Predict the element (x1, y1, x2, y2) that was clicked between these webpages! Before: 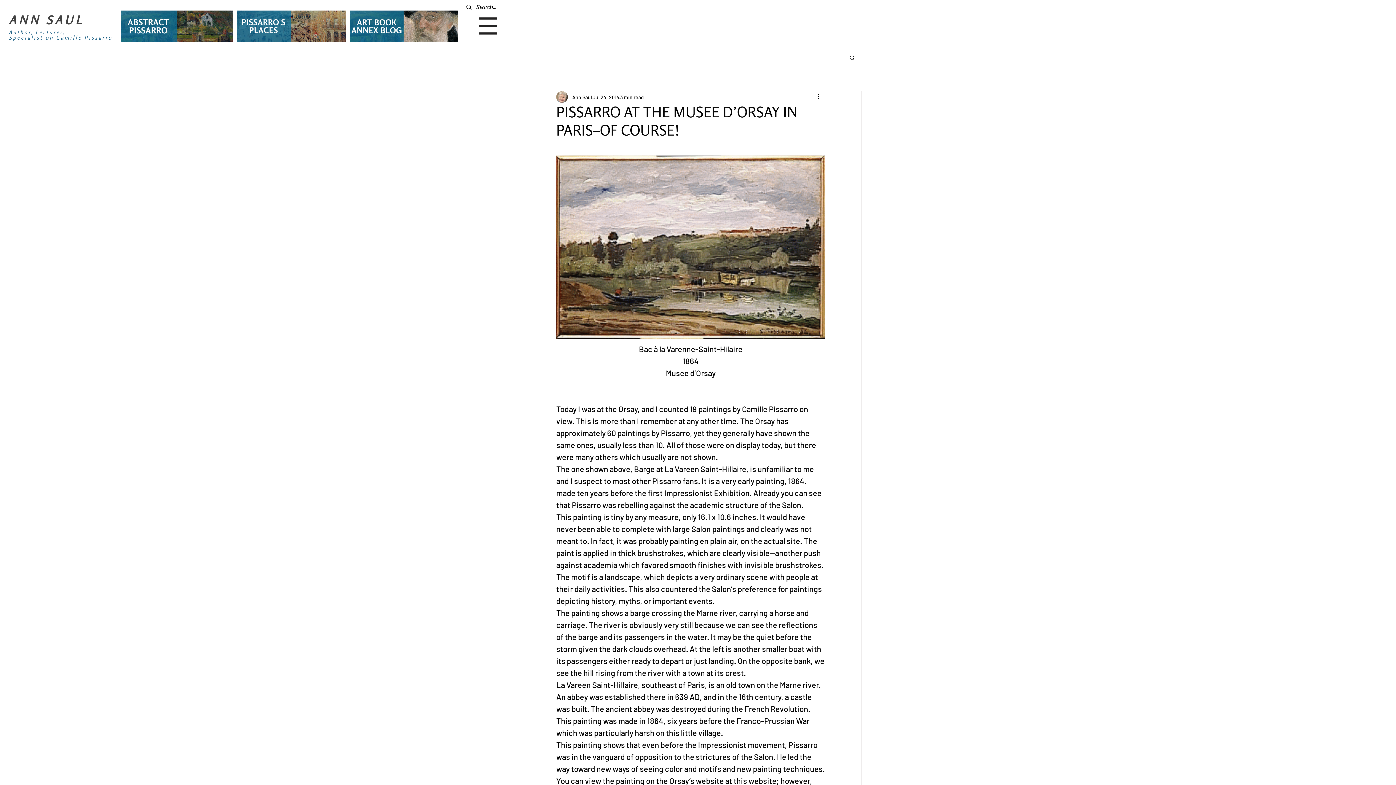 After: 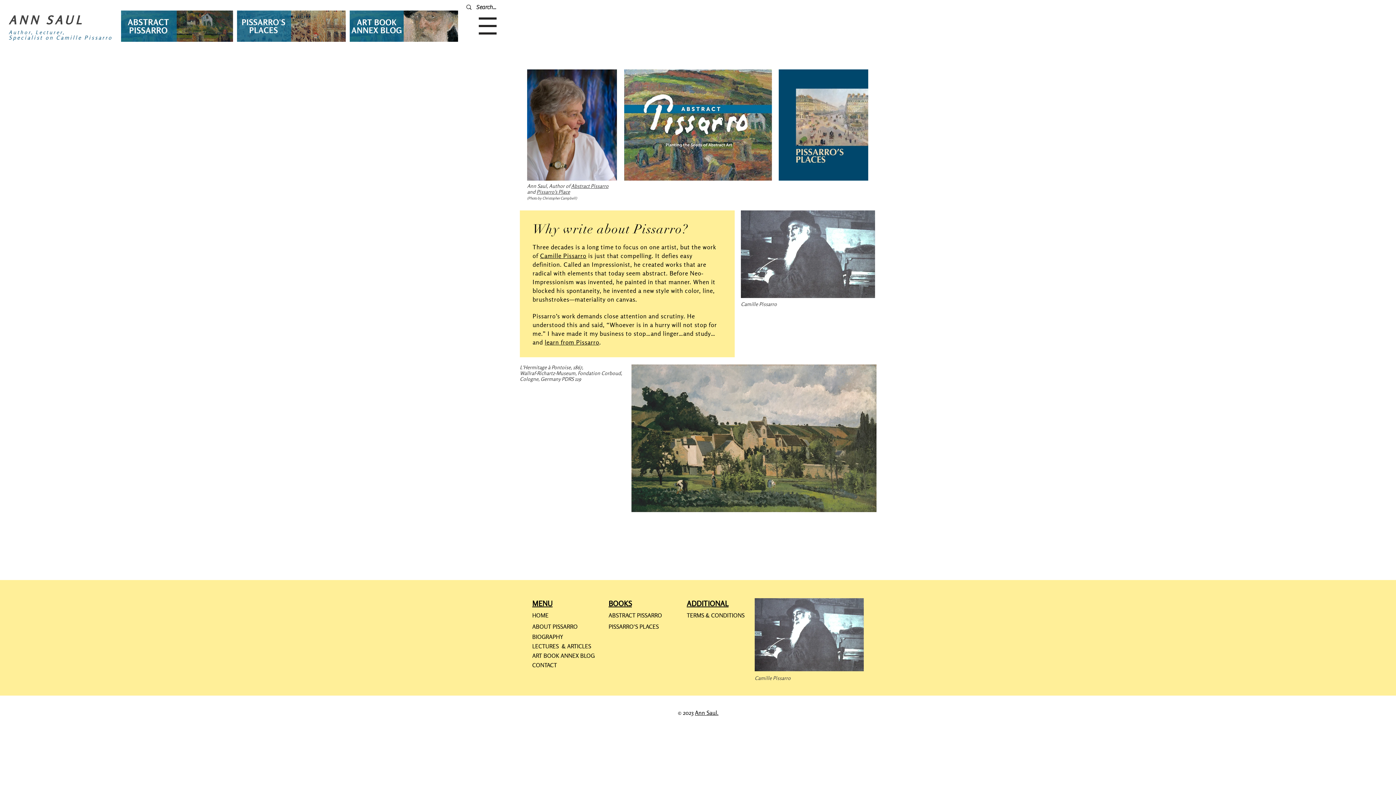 Action: bbox: (8, 13, 89, 27) label: ANN SAUL 